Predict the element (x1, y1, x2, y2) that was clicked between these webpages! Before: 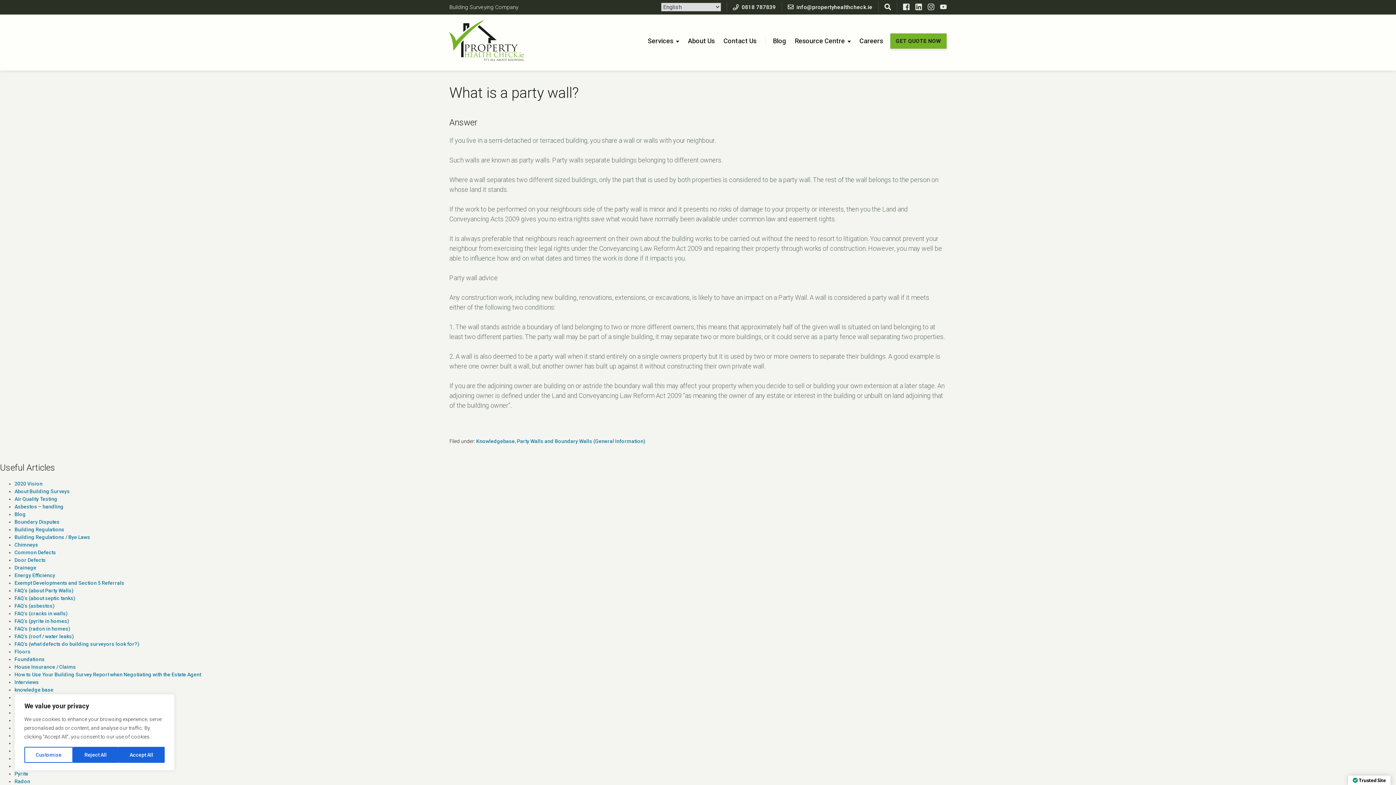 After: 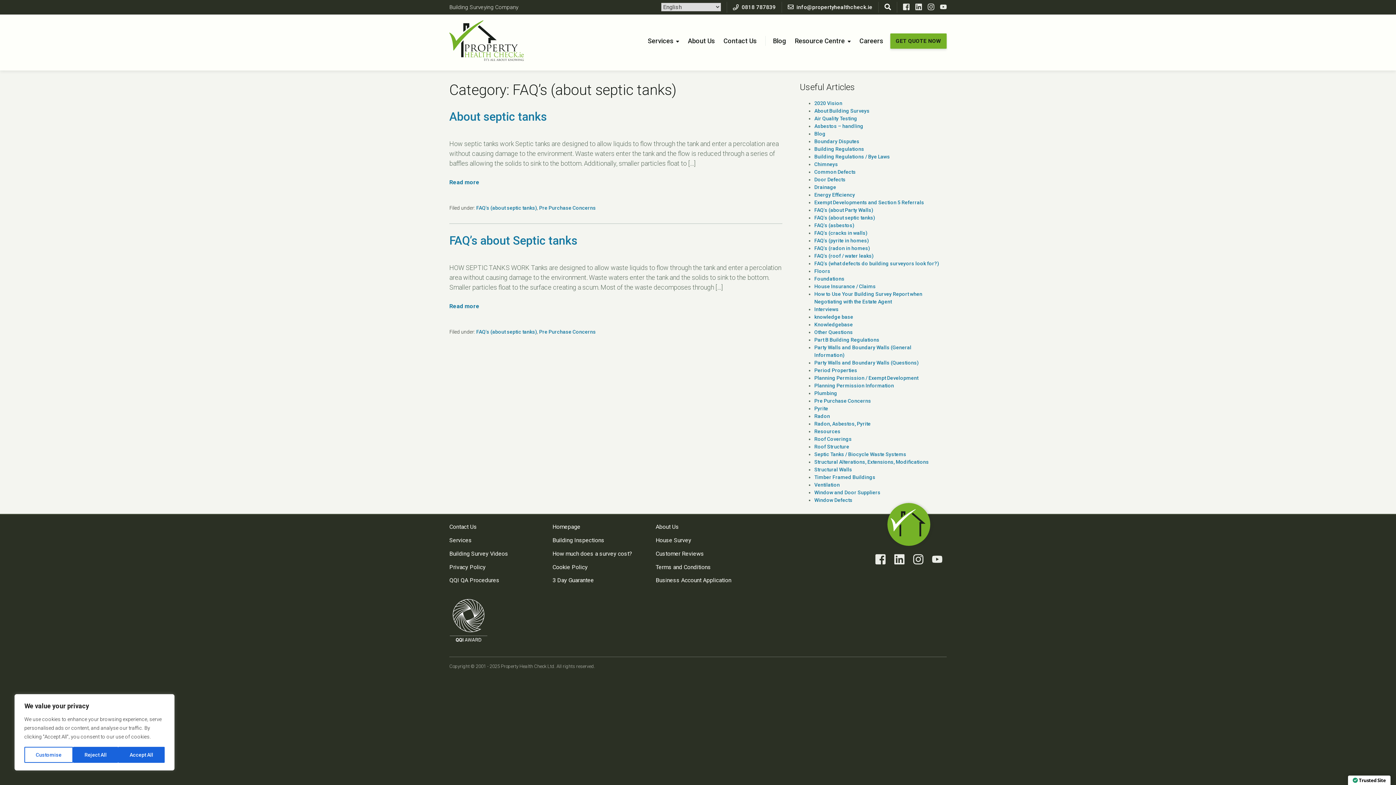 Action: bbox: (14, 595, 75, 601) label: FAQ's (about septic tanks)